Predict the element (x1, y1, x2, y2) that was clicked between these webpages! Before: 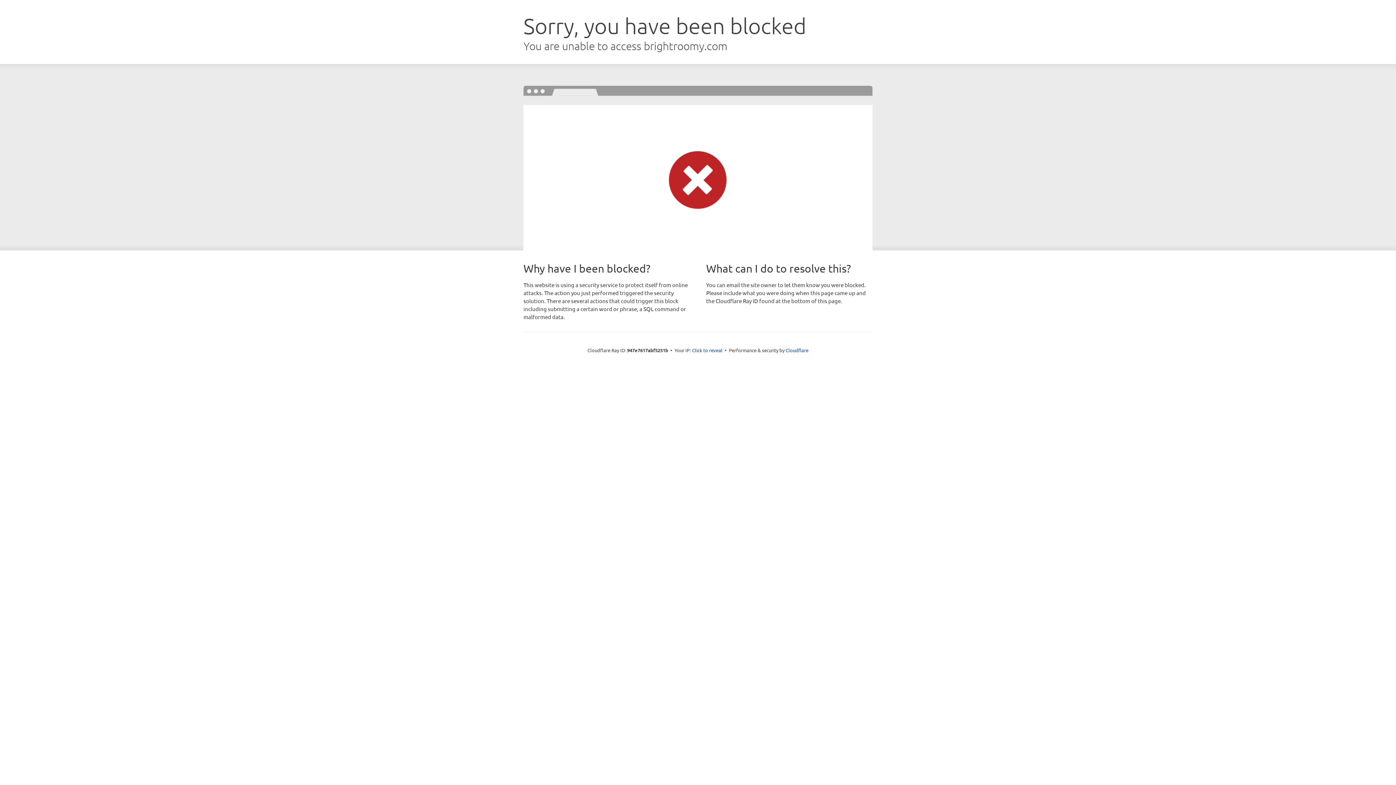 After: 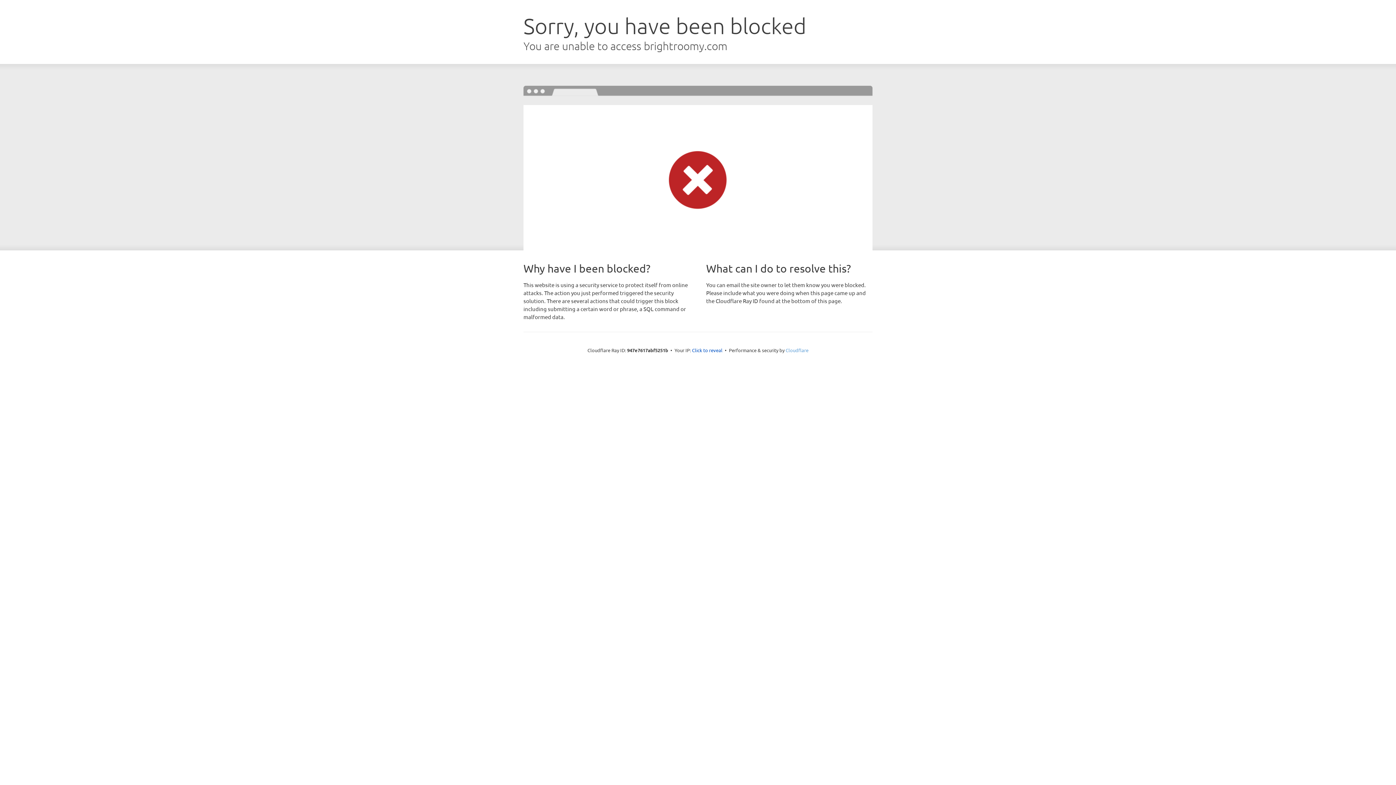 Action: label: Cloudflare bbox: (785, 347, 808, 353)